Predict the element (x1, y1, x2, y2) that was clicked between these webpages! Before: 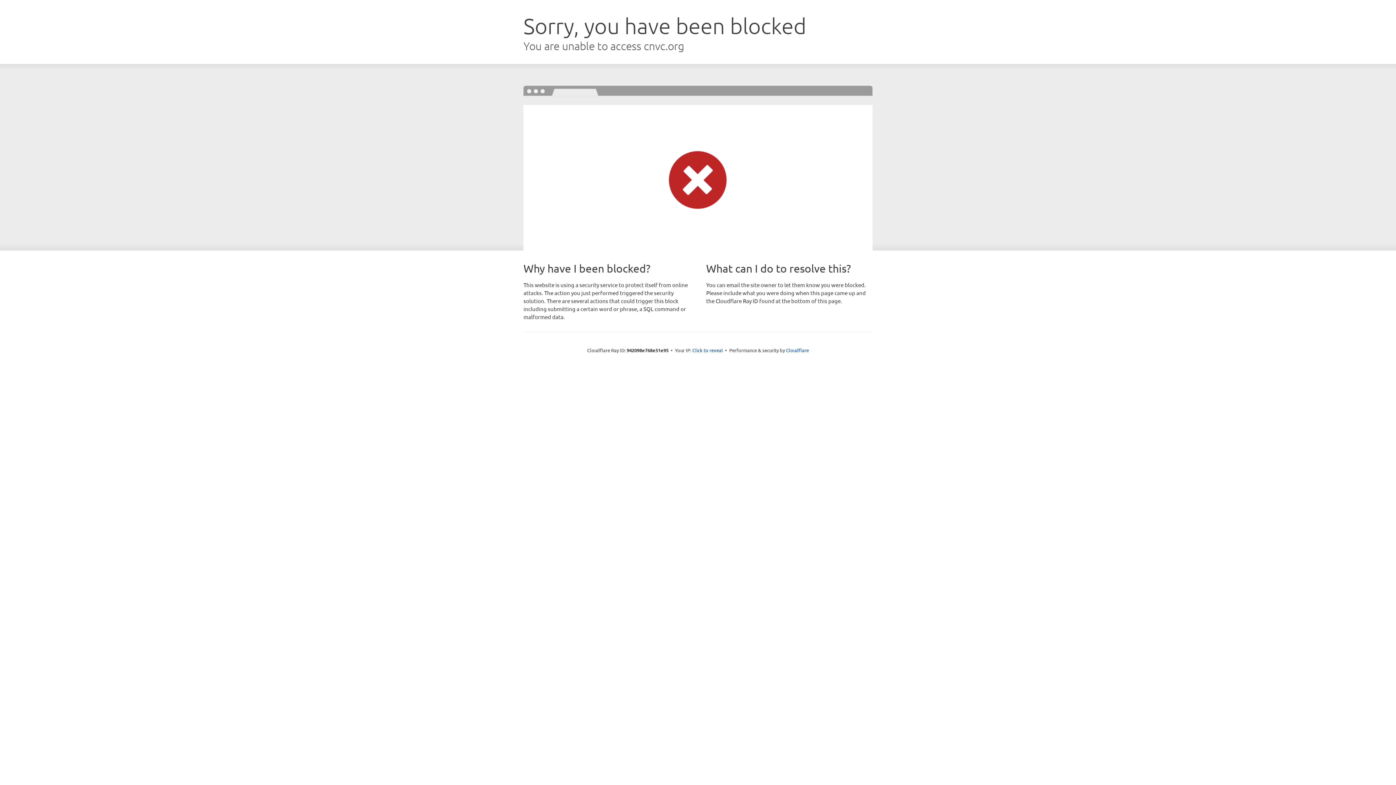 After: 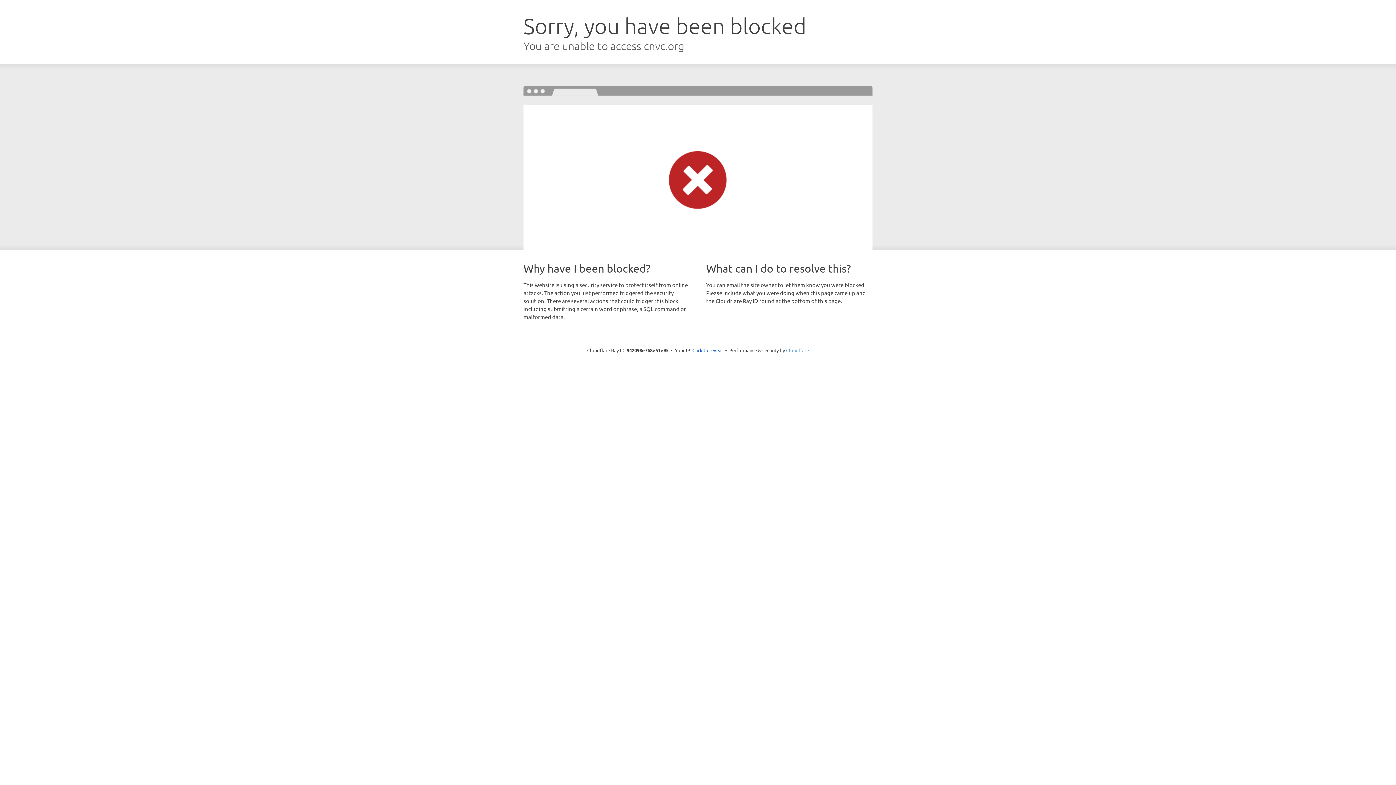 Action: label: Cloudflare bbox: (786, 347, 809, 353)